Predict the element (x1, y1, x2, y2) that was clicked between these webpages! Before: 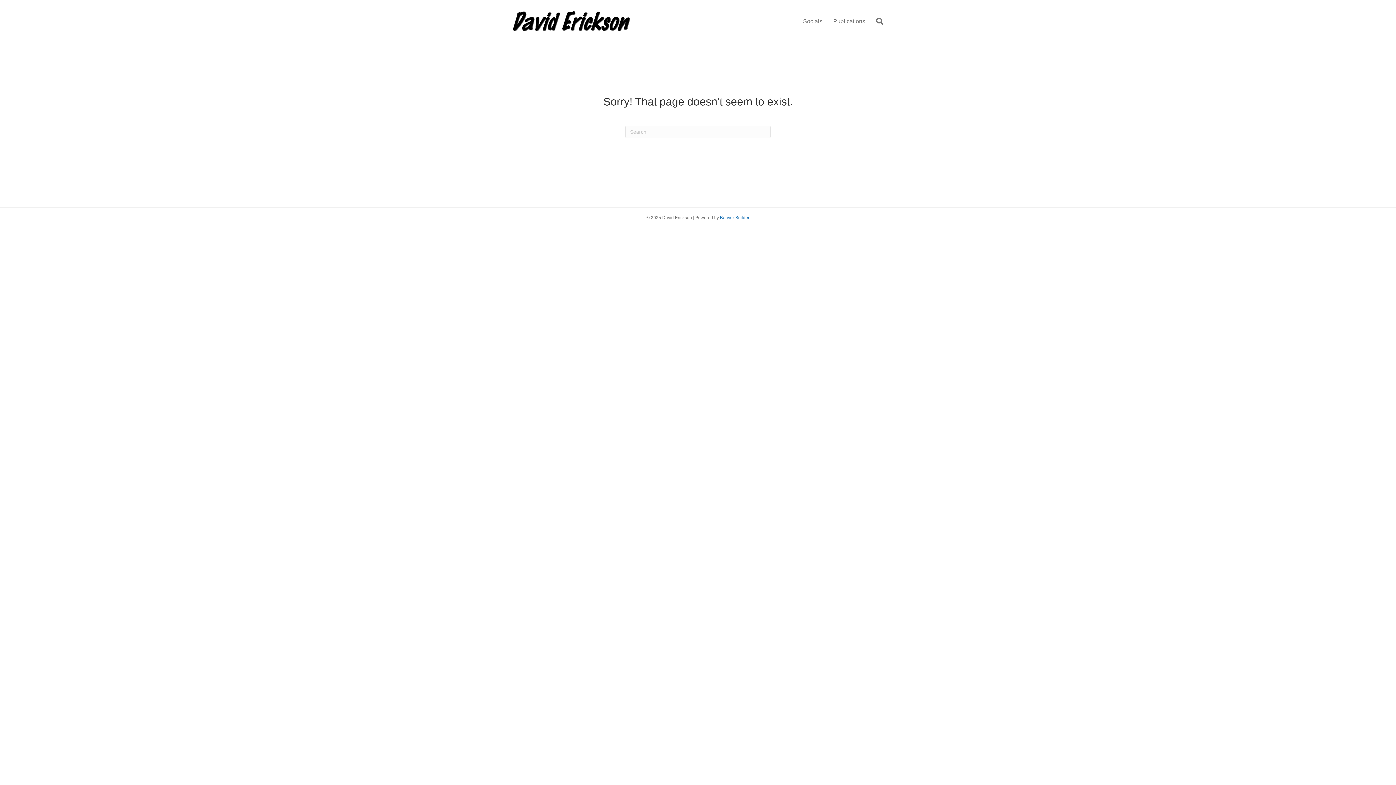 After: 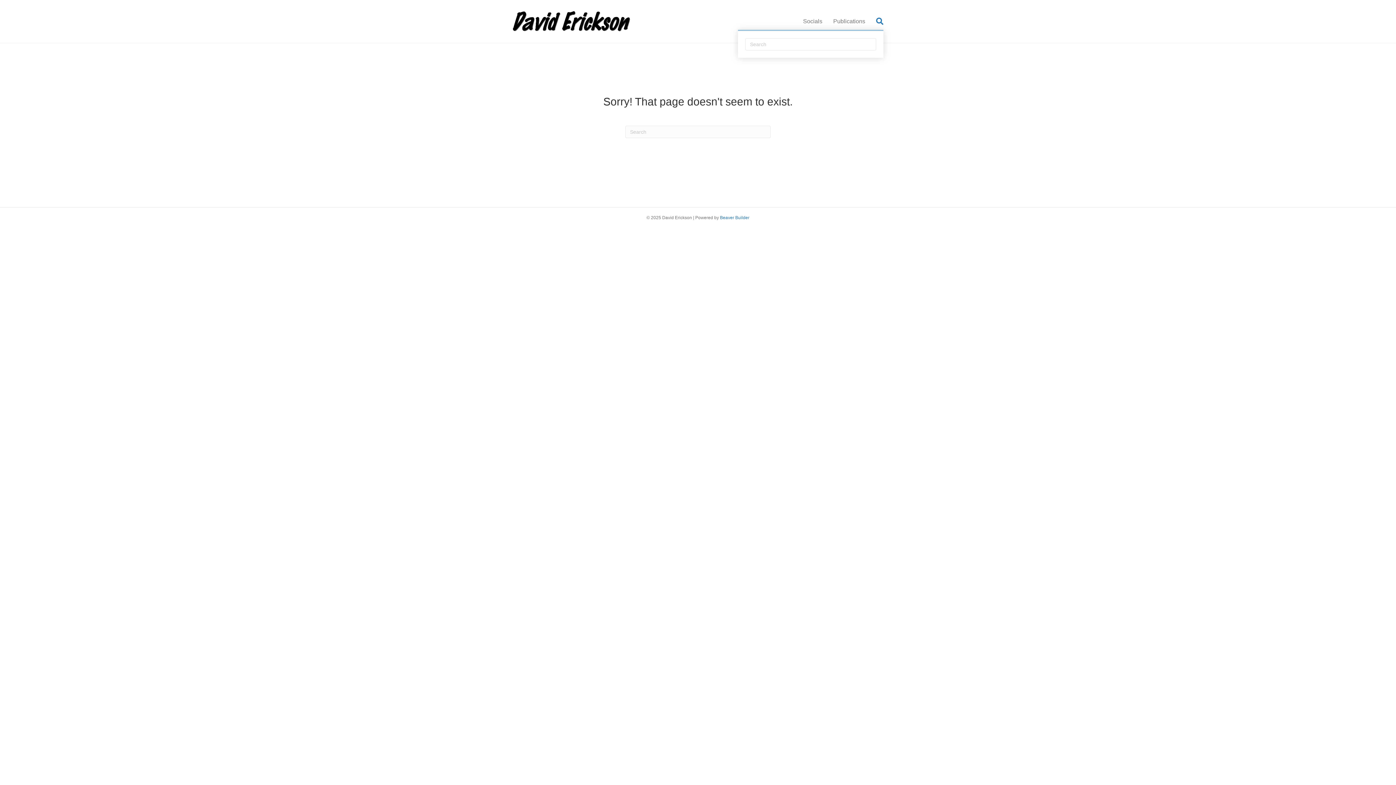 Action: label: Search bbox: (870, 13, 883, 29)